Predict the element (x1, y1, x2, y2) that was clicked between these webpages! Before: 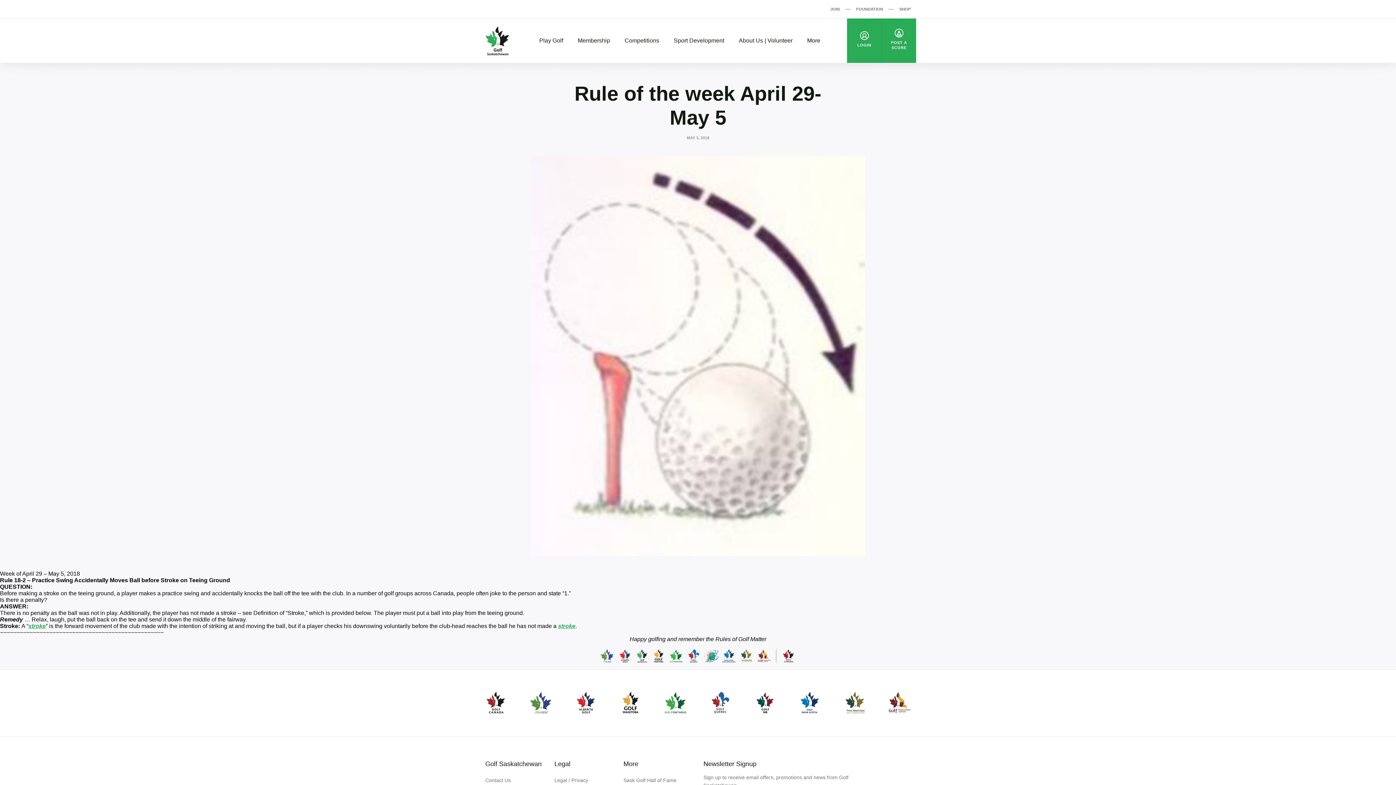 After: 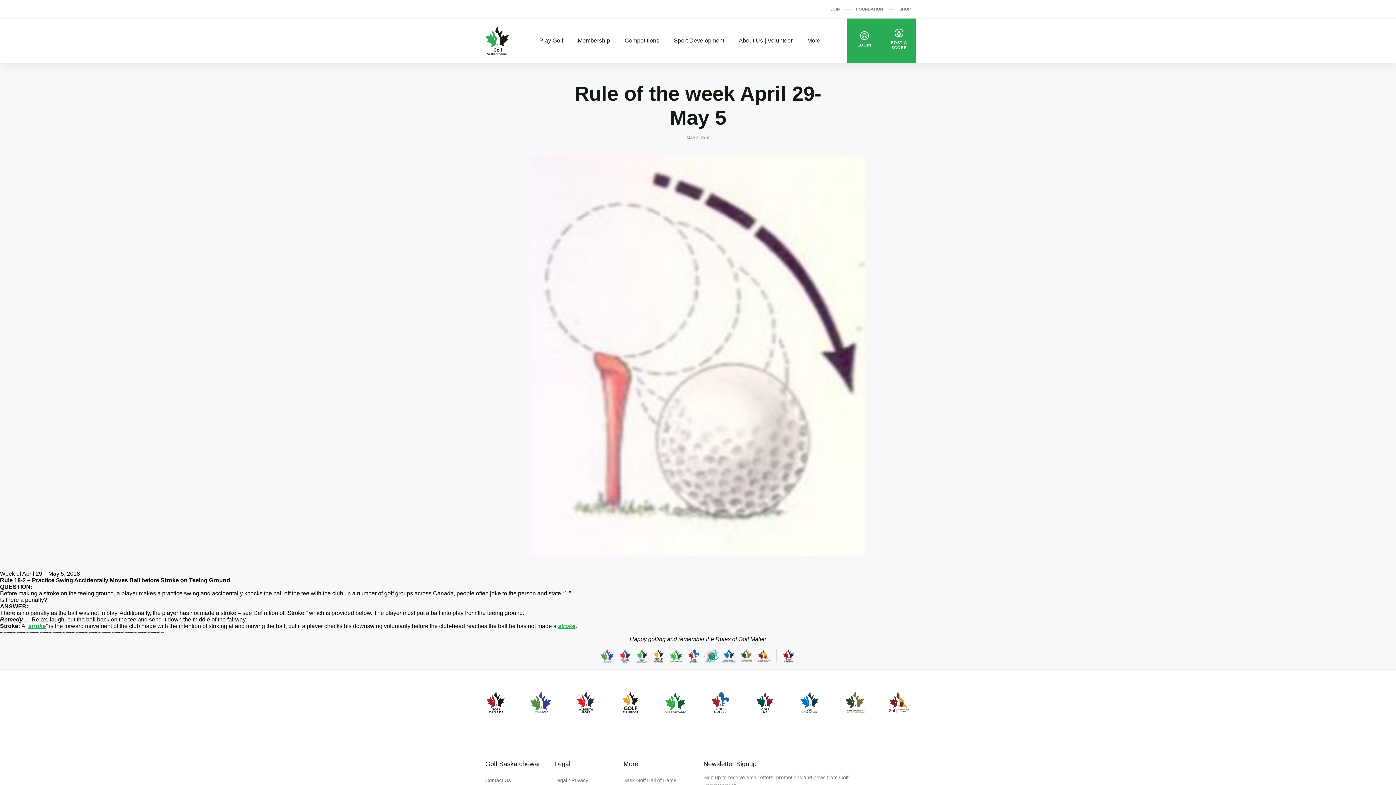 Action: label: More bbox: (623, 759, 638, 769)